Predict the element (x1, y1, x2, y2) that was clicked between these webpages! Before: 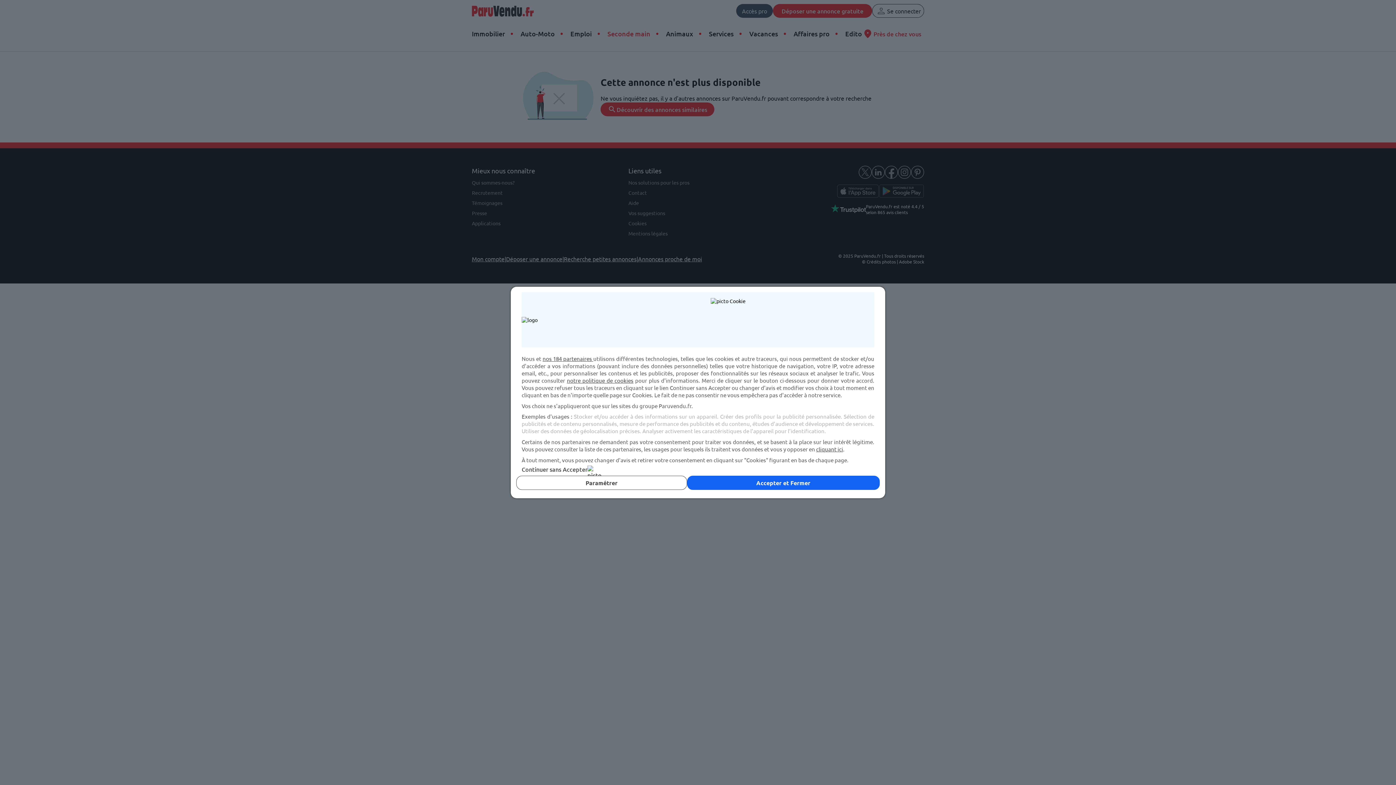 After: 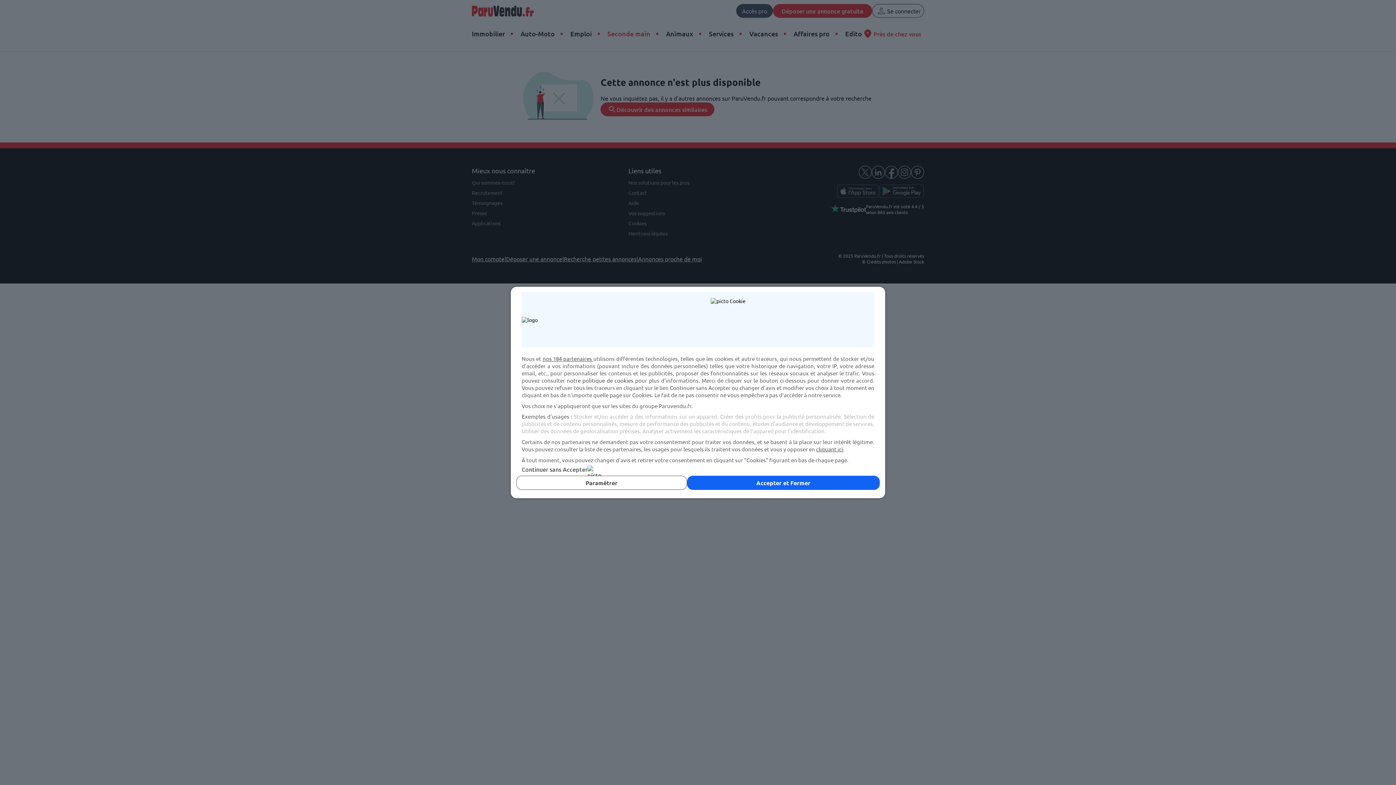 Action: bbox: (567, 377, 633, 384) label: notre politique de cookies